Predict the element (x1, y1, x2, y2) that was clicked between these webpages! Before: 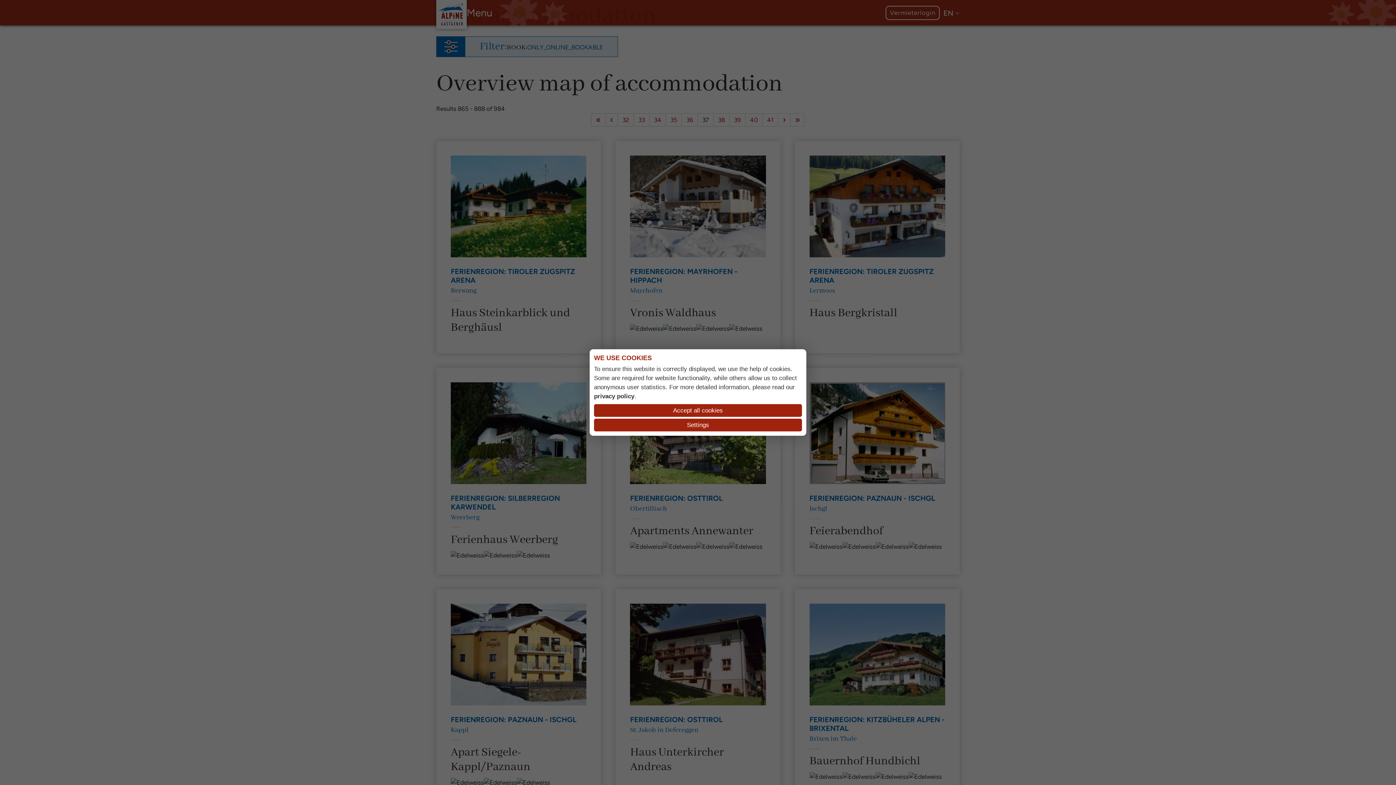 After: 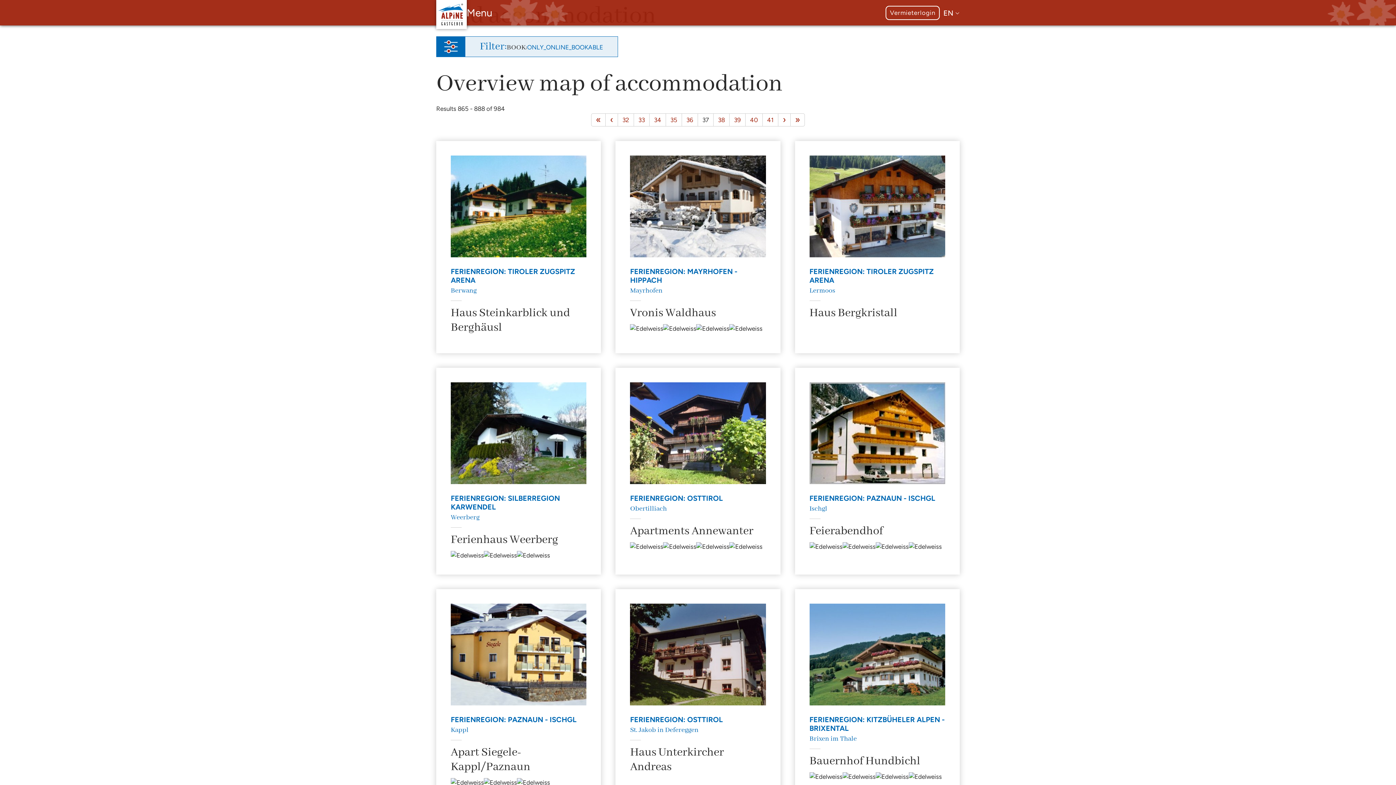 Action: label: Accept all cookies bbox: (594, 404, 802, 417)